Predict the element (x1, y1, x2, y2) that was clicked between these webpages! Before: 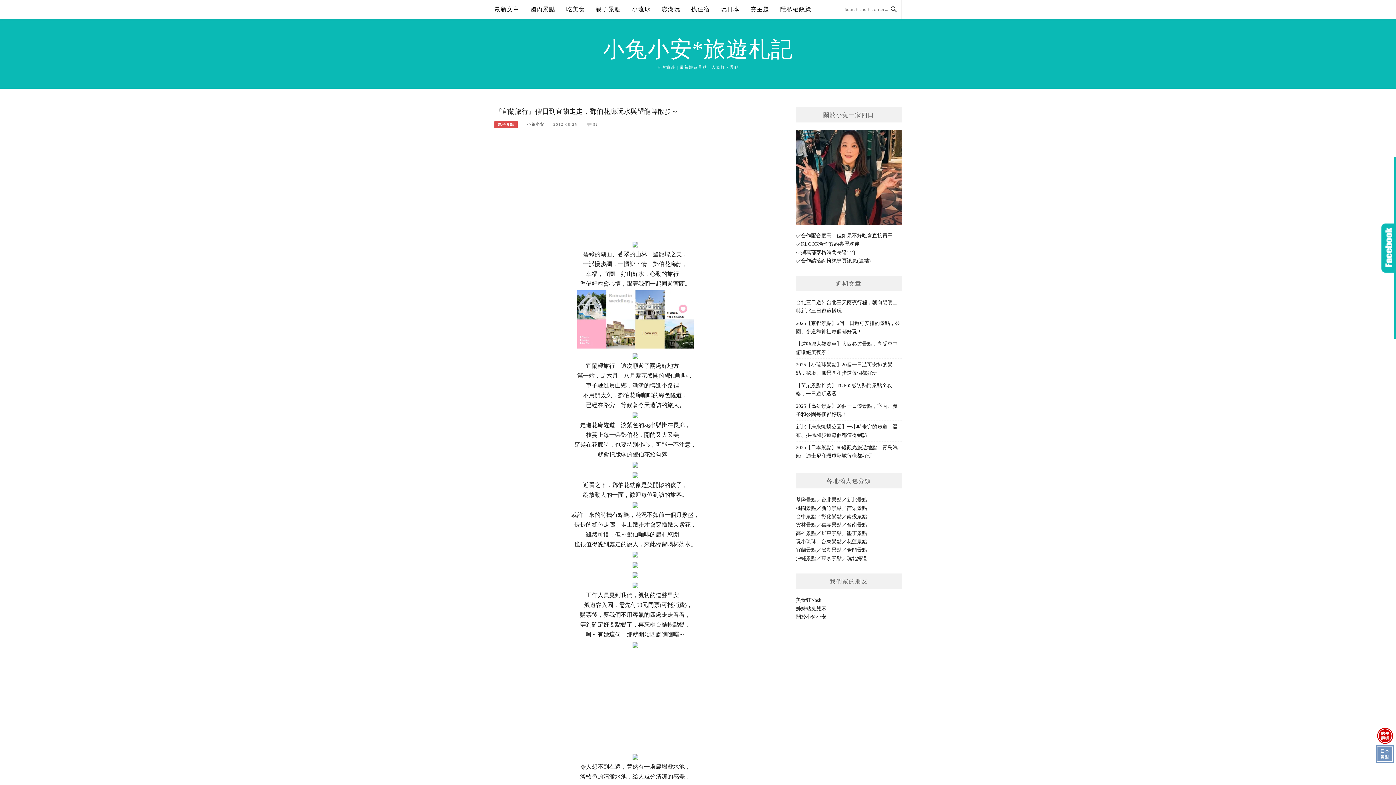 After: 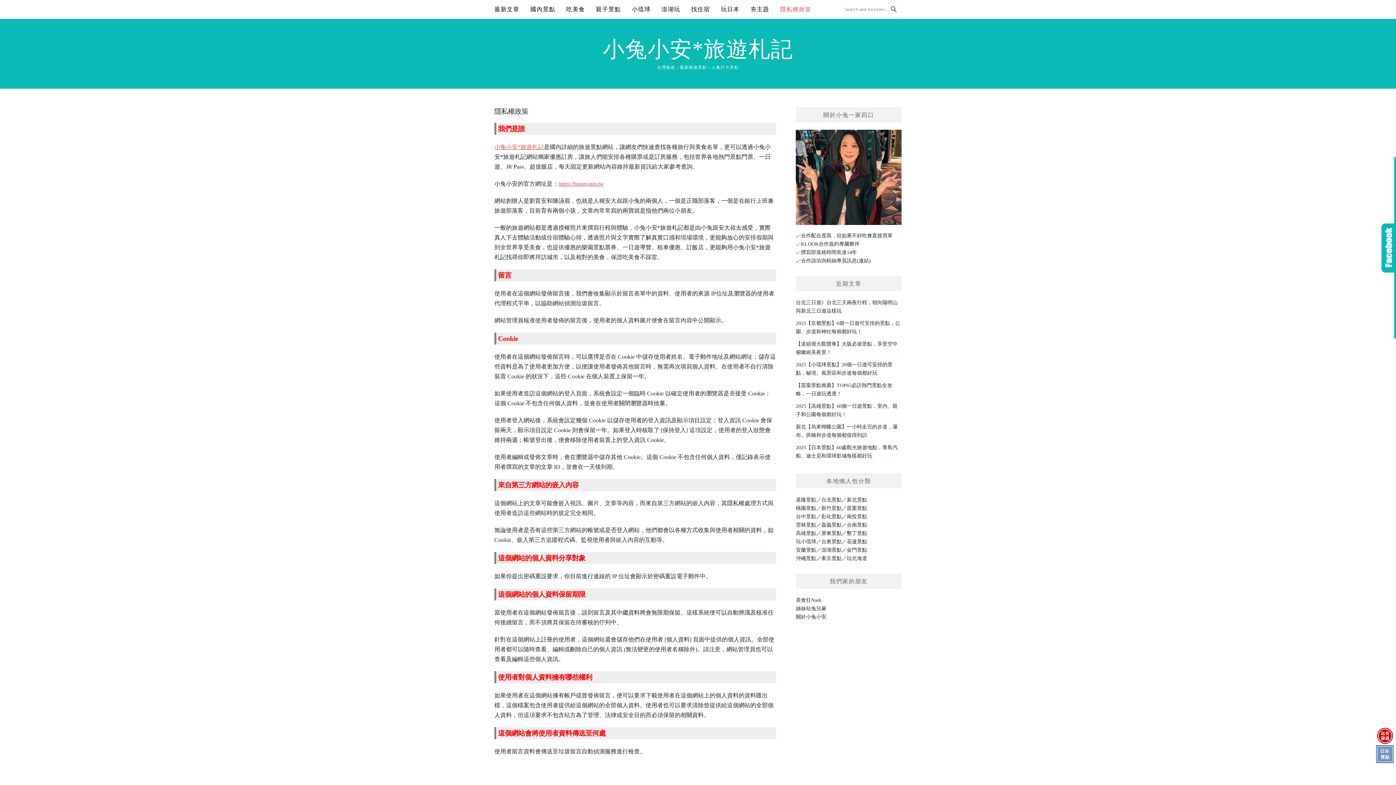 Action: bbox: (780, 0, 811, 18) label: 隱私權政策